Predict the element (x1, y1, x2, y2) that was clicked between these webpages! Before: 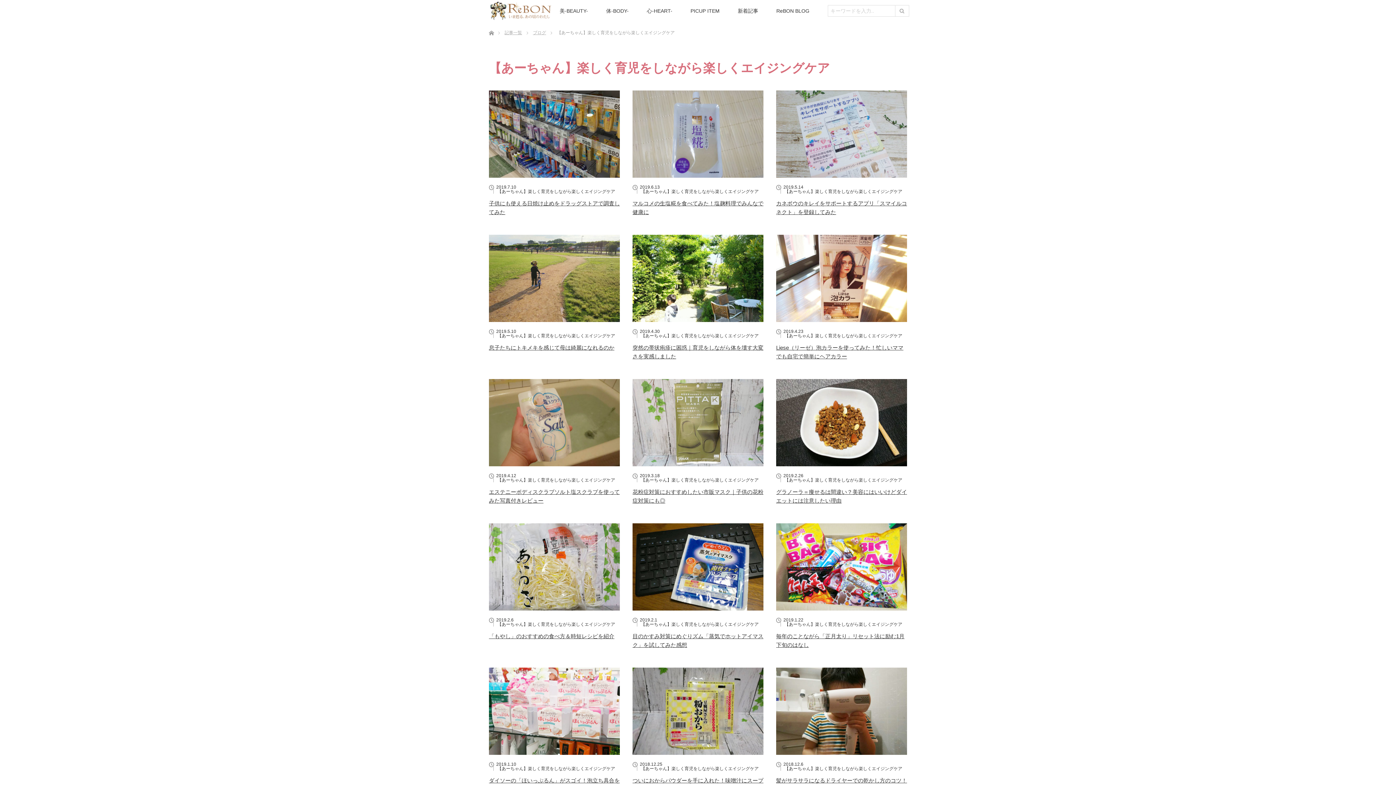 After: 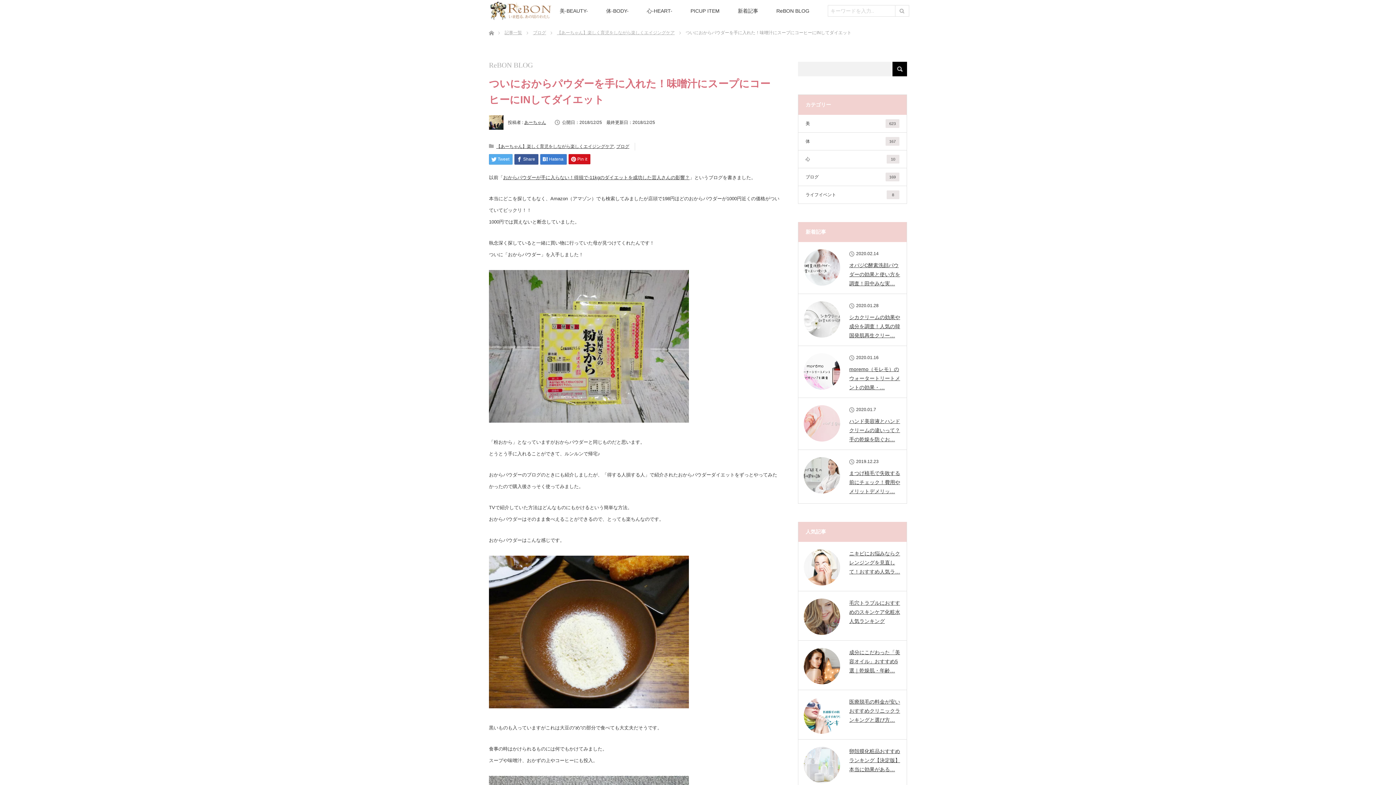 Action: bbox: (632, 668, 763, 755)